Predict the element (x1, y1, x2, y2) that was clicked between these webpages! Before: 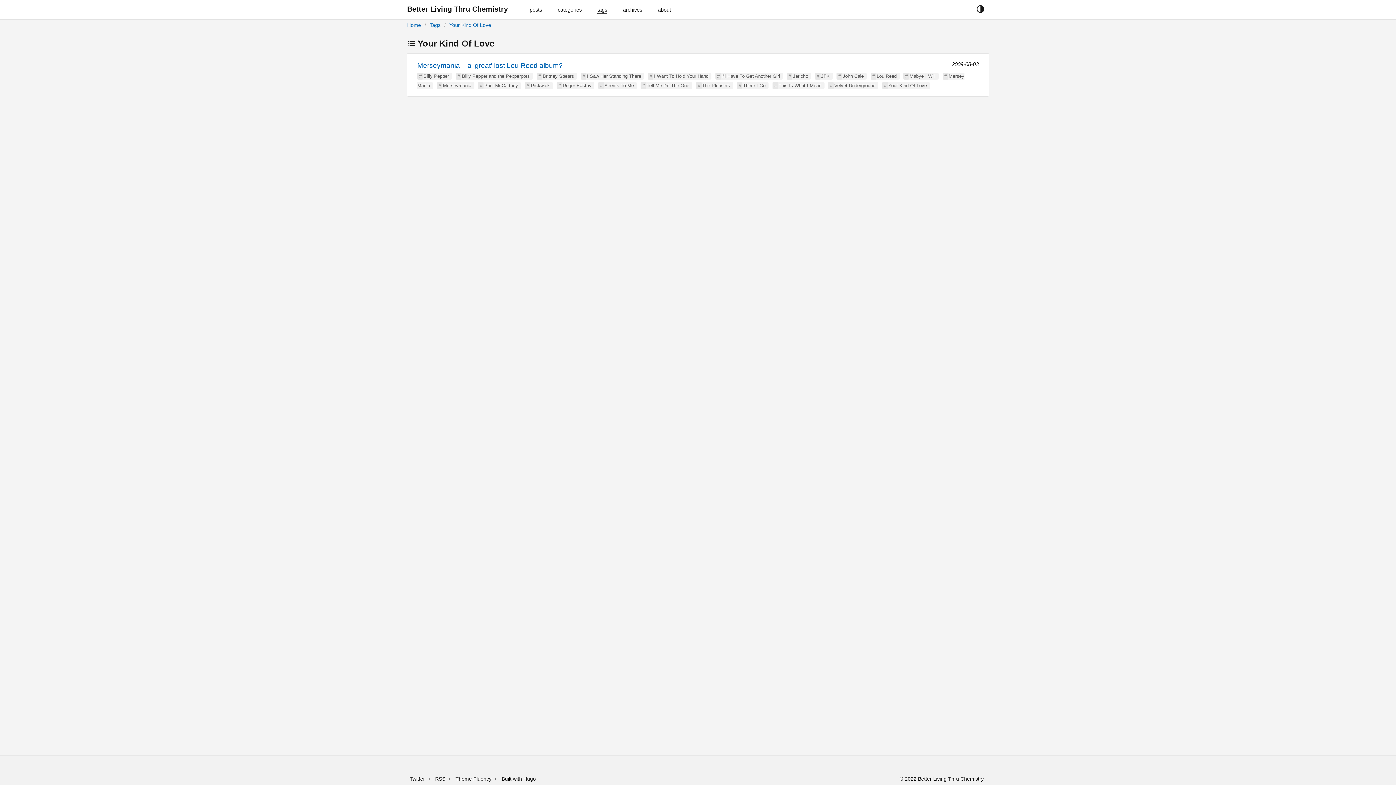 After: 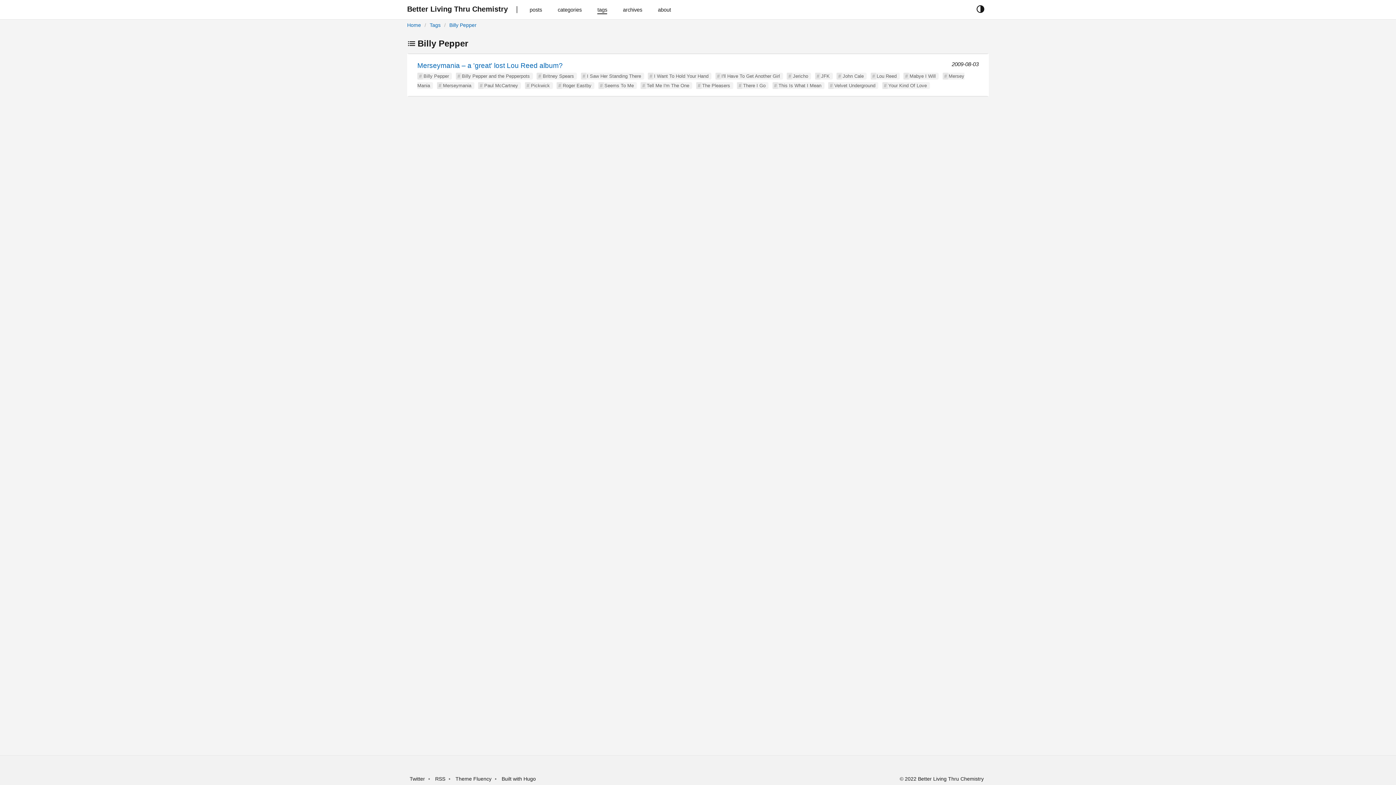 Action: label: Billy Pepper bbox: (423, 73, 449, 78)